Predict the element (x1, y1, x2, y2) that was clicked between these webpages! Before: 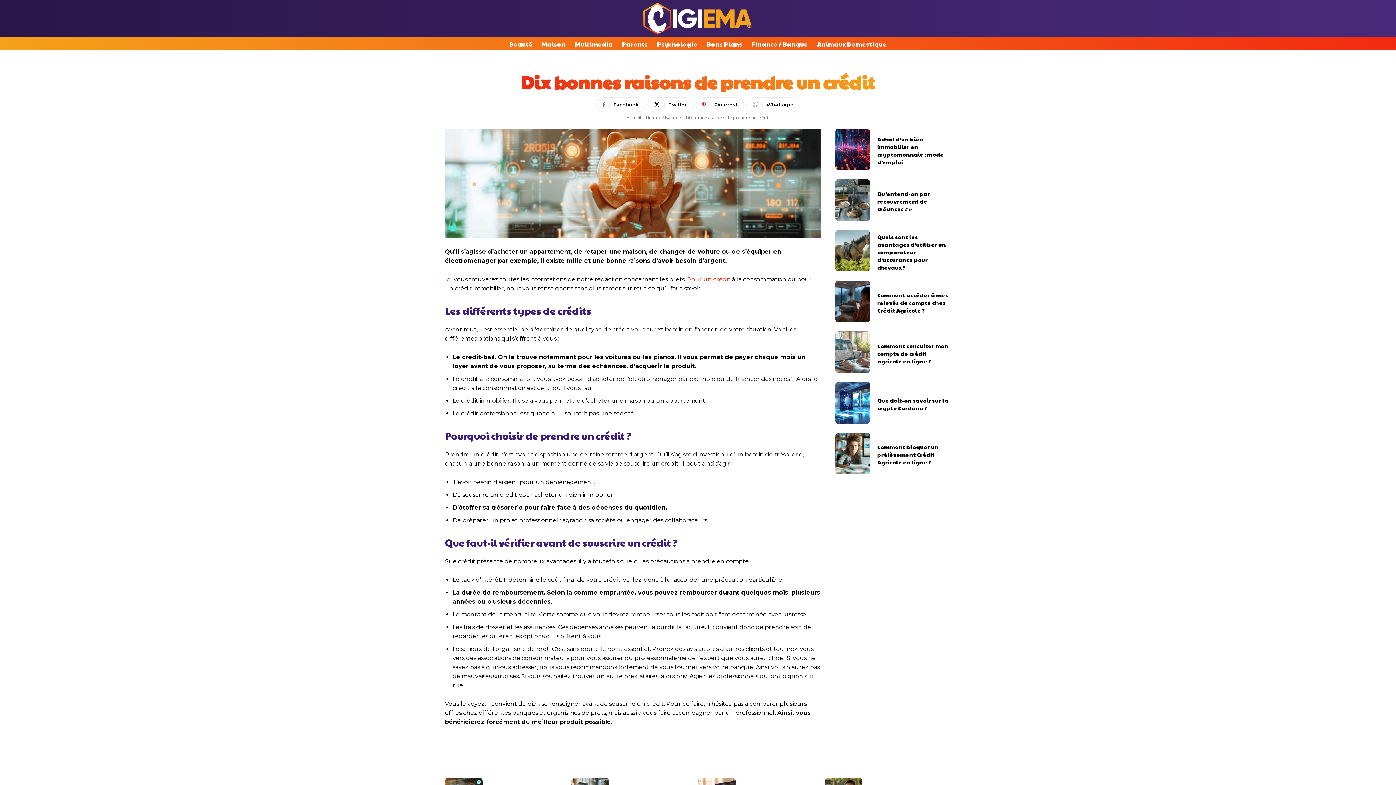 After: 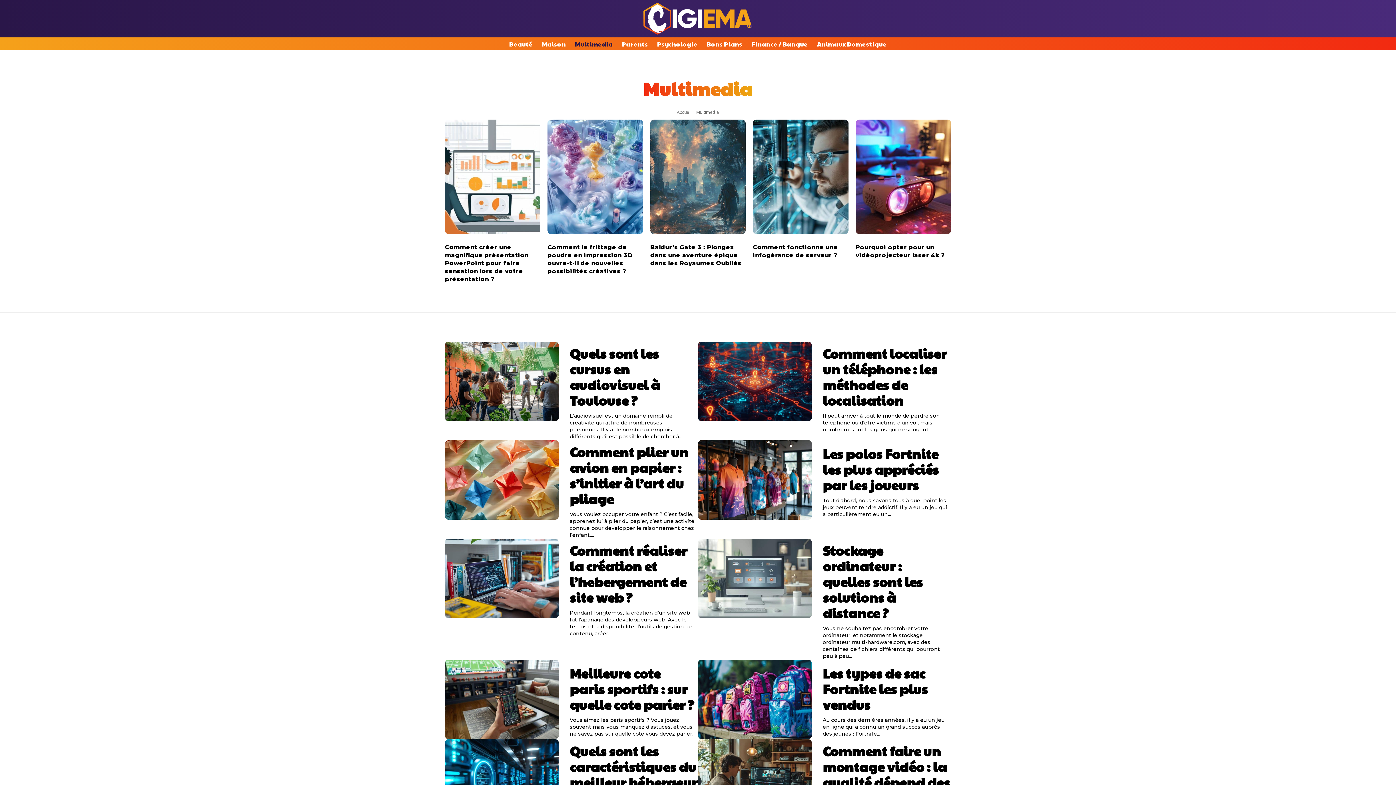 Action: label: Multimedia bbox: (571, 40, 616, 47)